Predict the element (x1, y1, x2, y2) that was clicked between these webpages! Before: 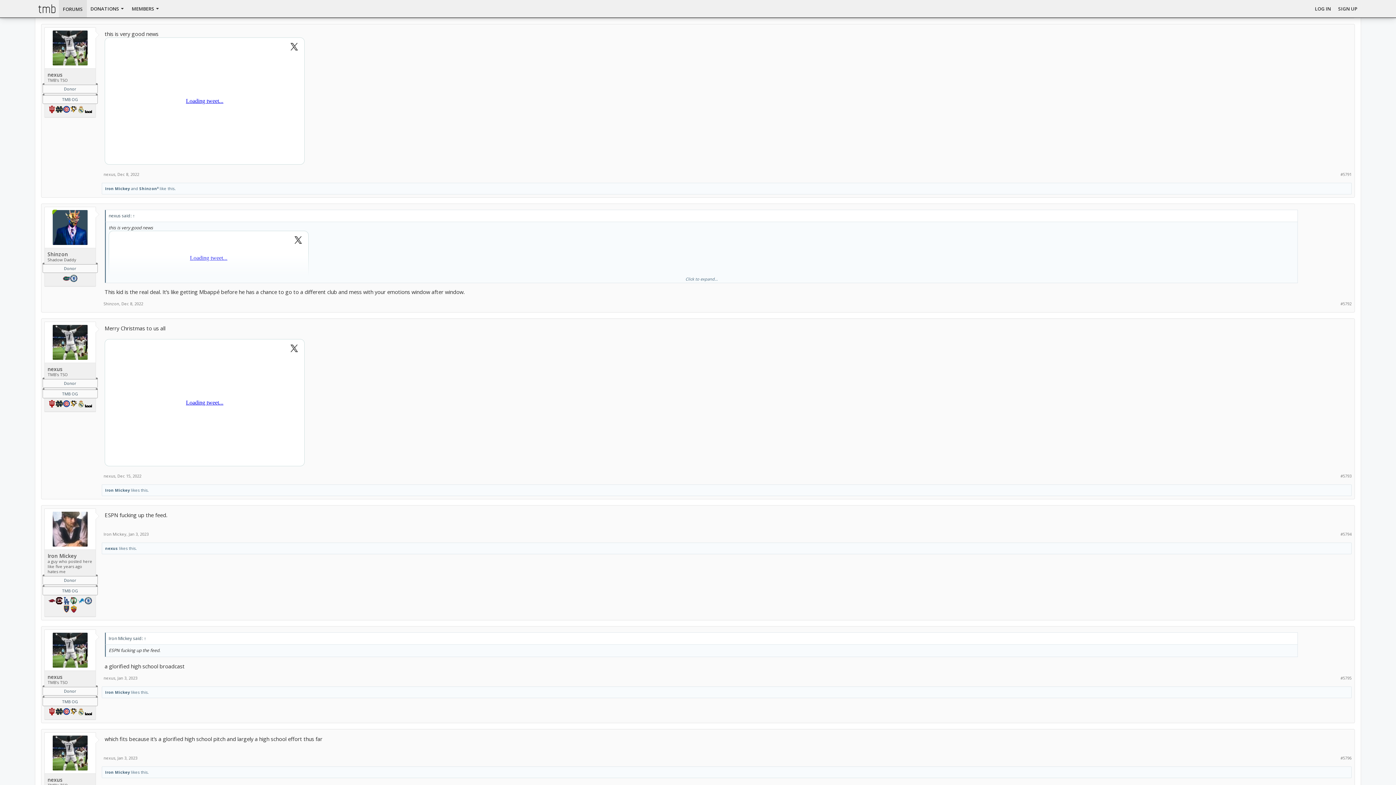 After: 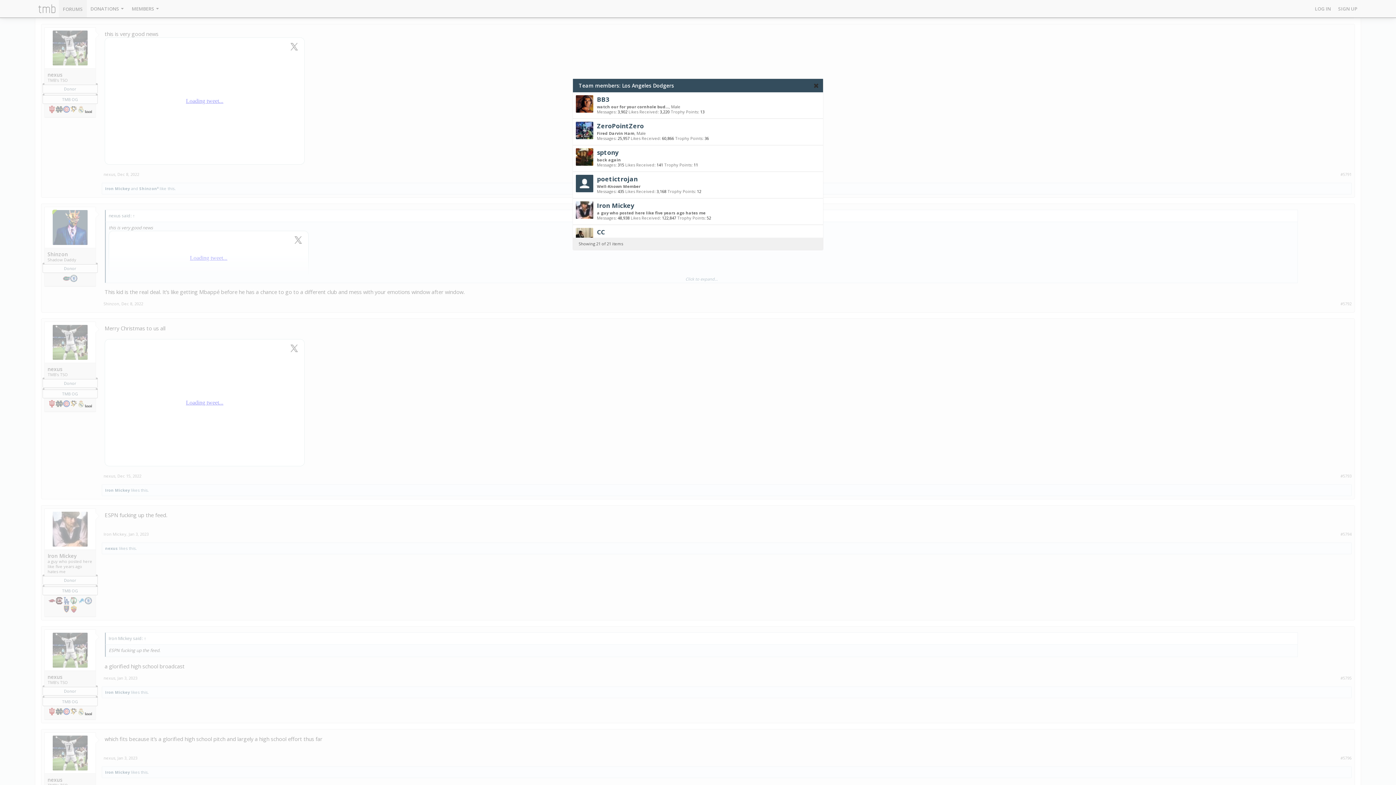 Action: bbox: (62, 600, 70, 606)